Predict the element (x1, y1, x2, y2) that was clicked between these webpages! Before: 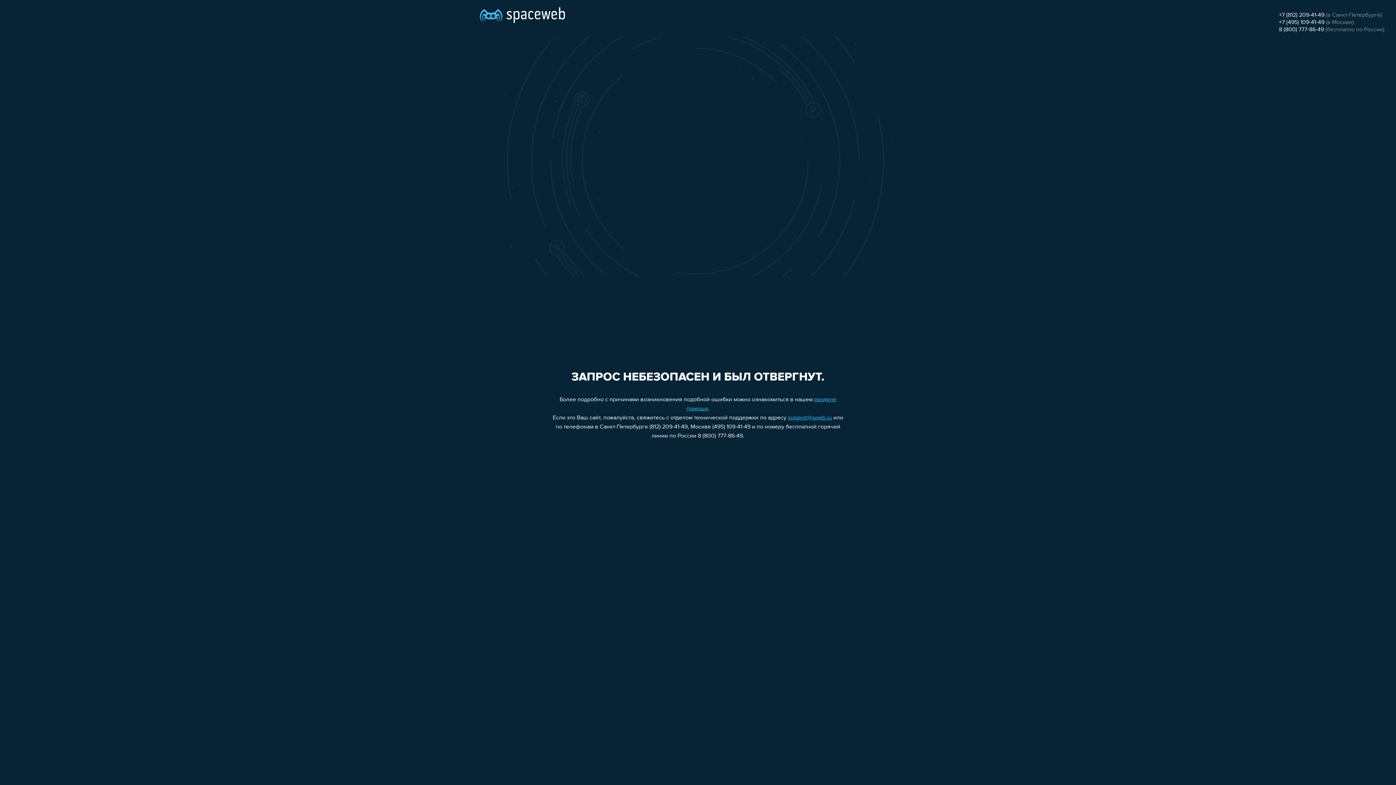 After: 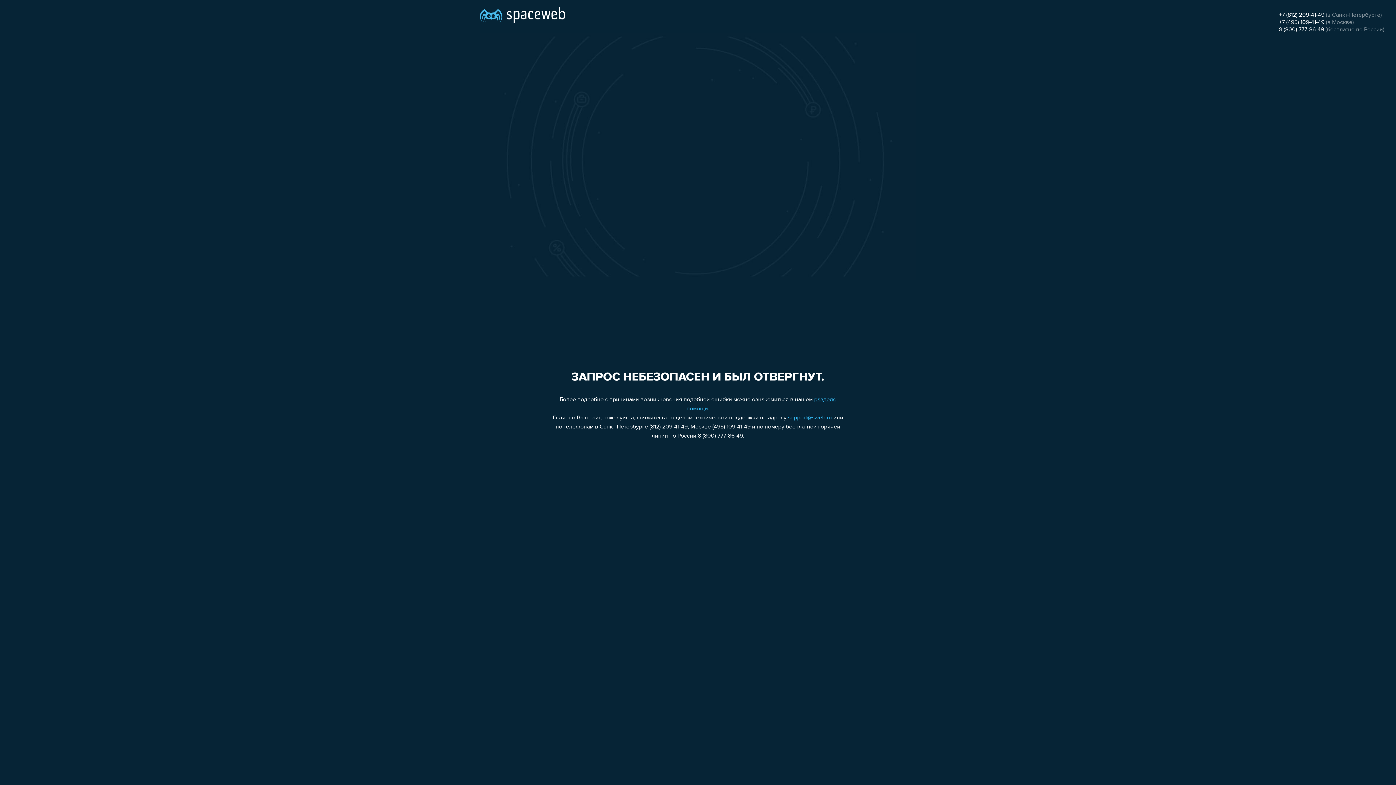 Action: bbox: (788, 415, 832, 421) label: support@sweb.ru